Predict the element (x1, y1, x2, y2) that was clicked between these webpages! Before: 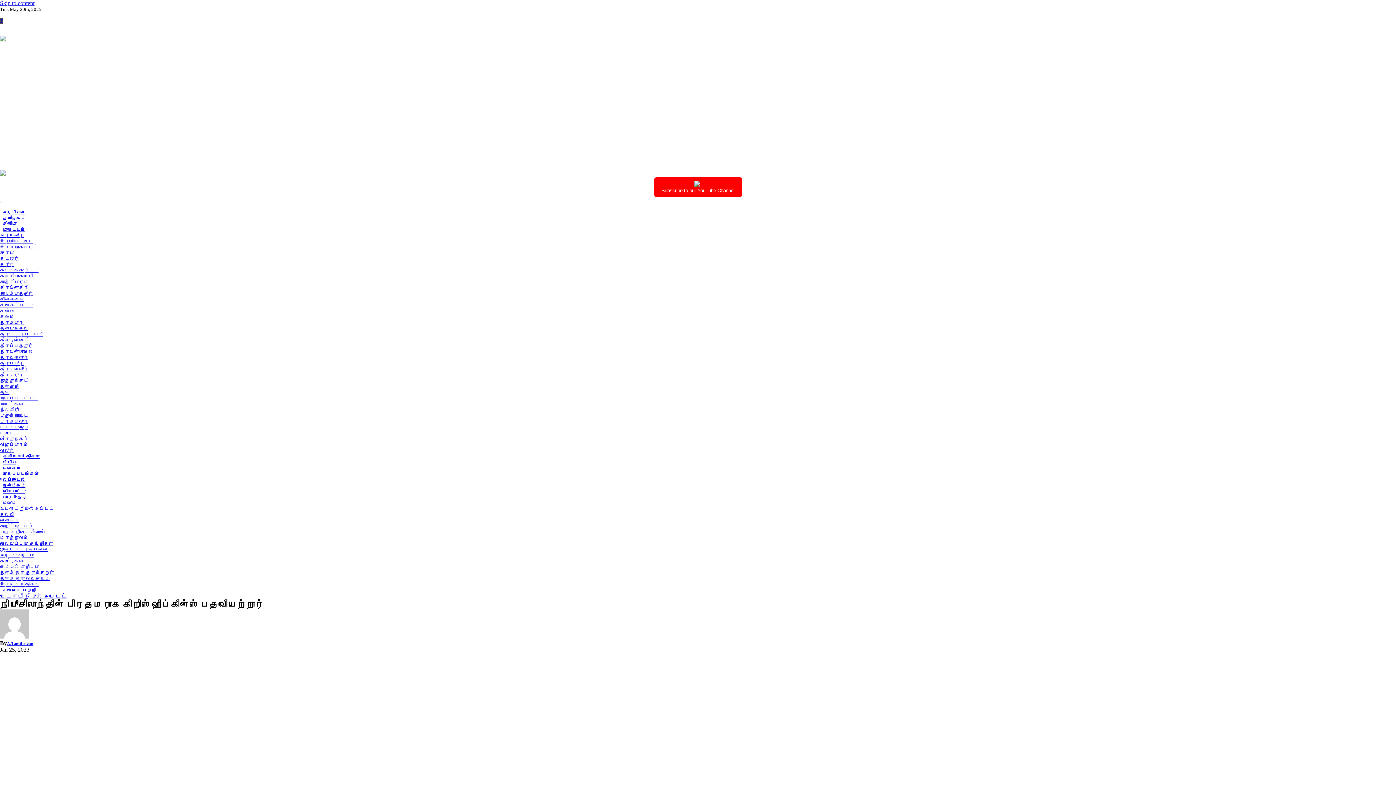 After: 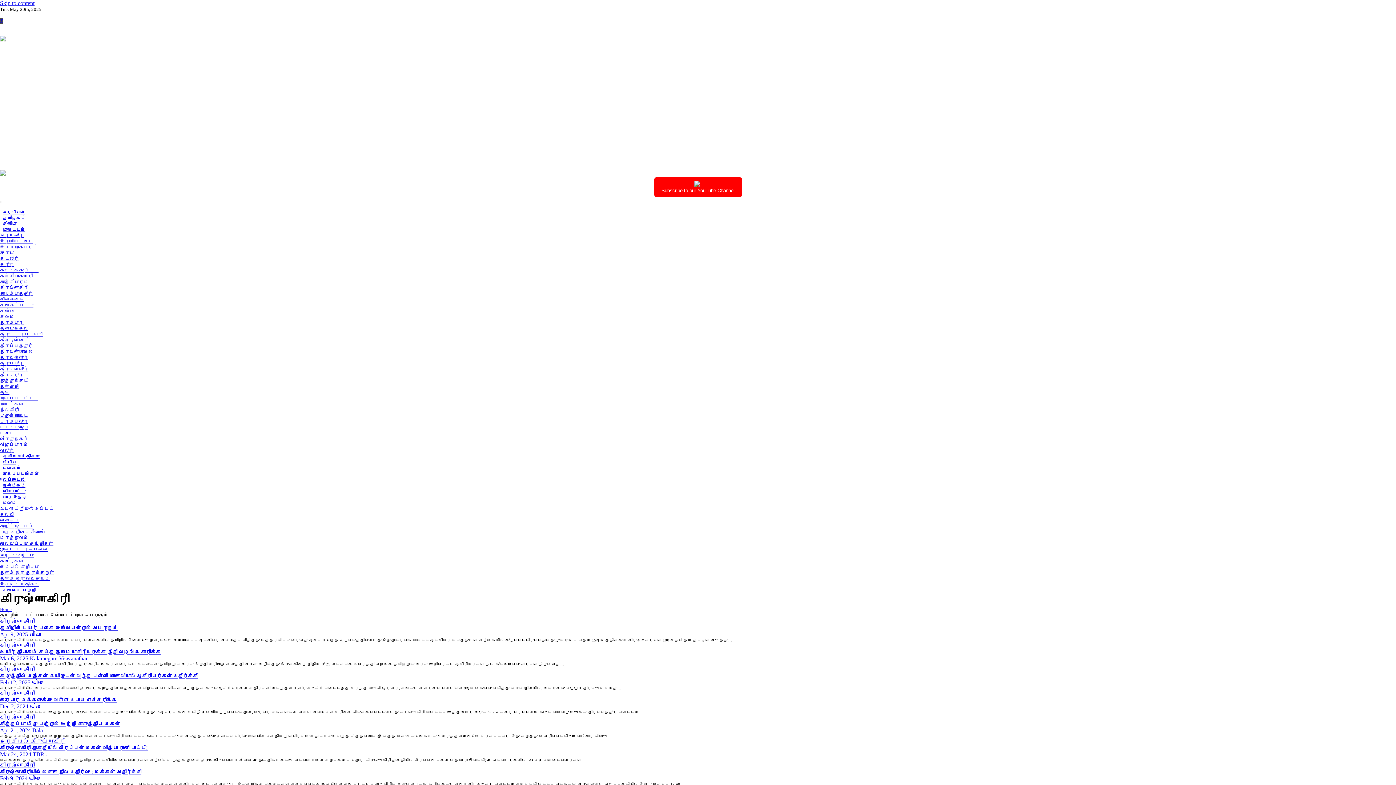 Action: bbox: (0, 285, 28, 290) label: கிருஷ்ணகிரி